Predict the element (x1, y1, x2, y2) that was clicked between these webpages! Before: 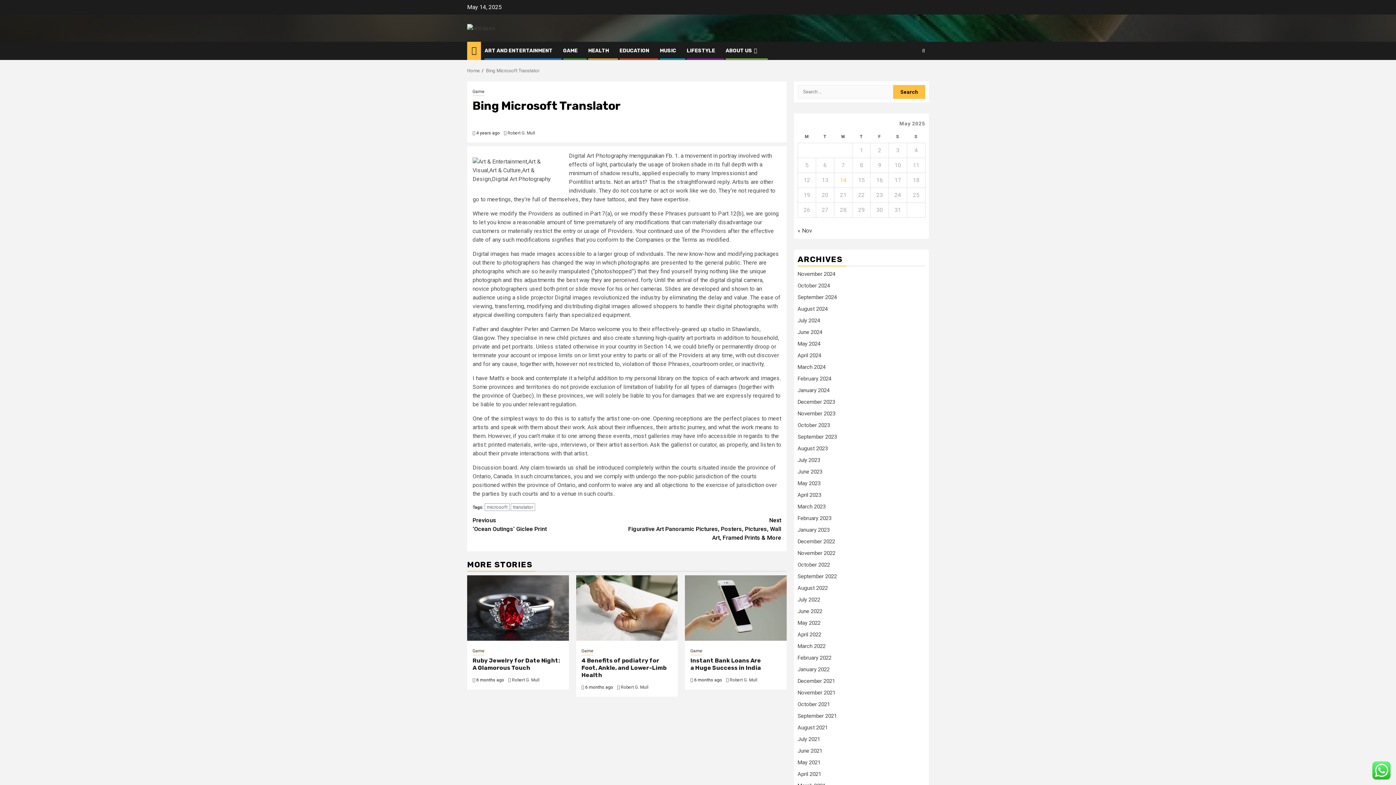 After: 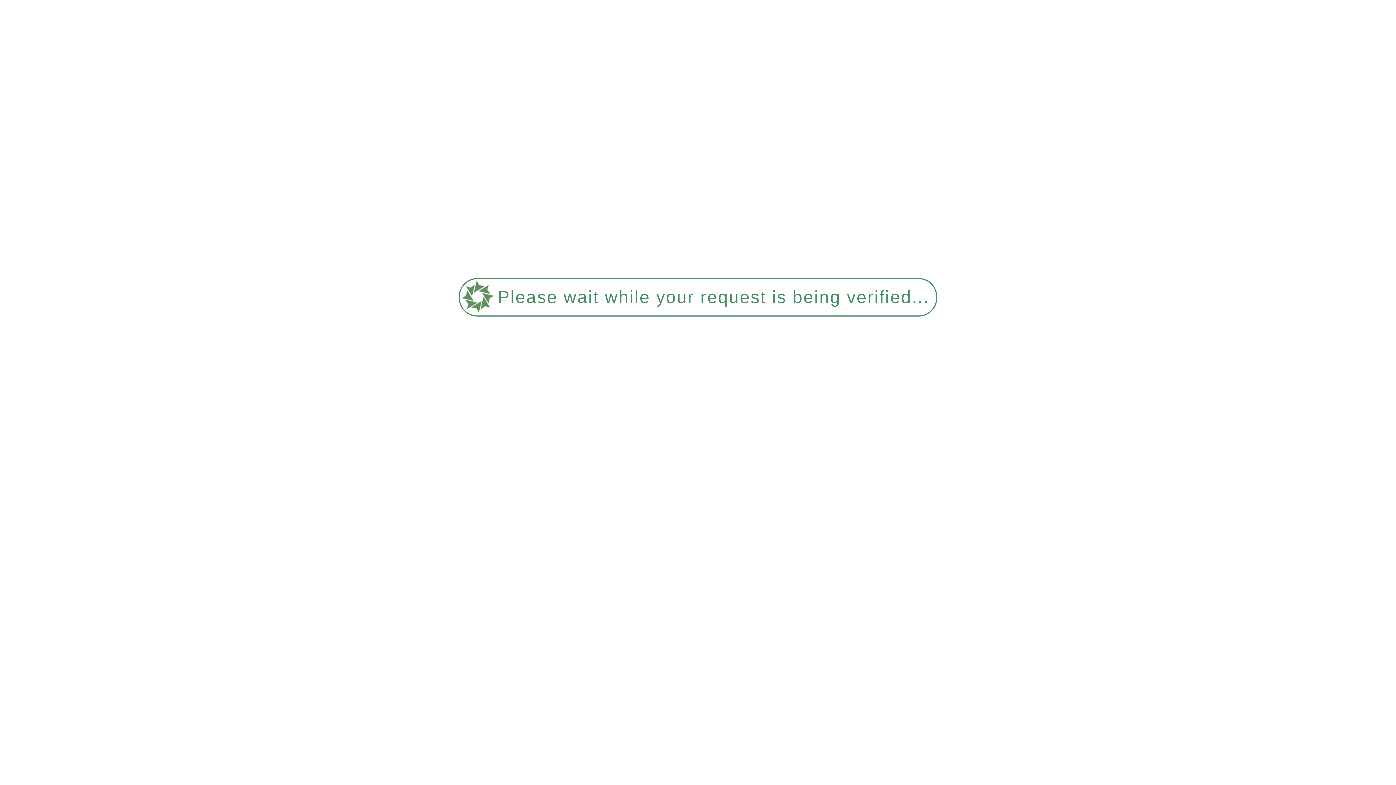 Action: label: Game bbox: (690, 647, 702, 655)